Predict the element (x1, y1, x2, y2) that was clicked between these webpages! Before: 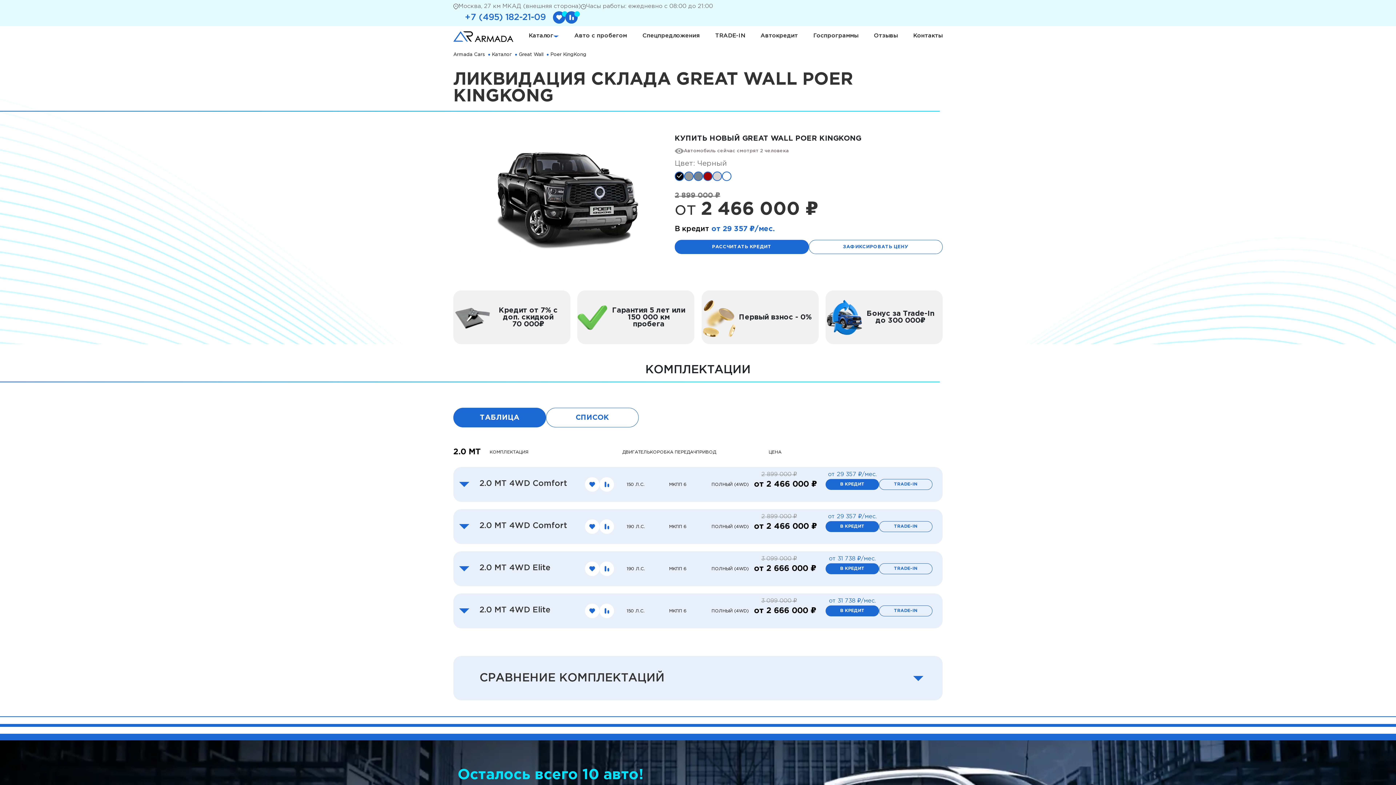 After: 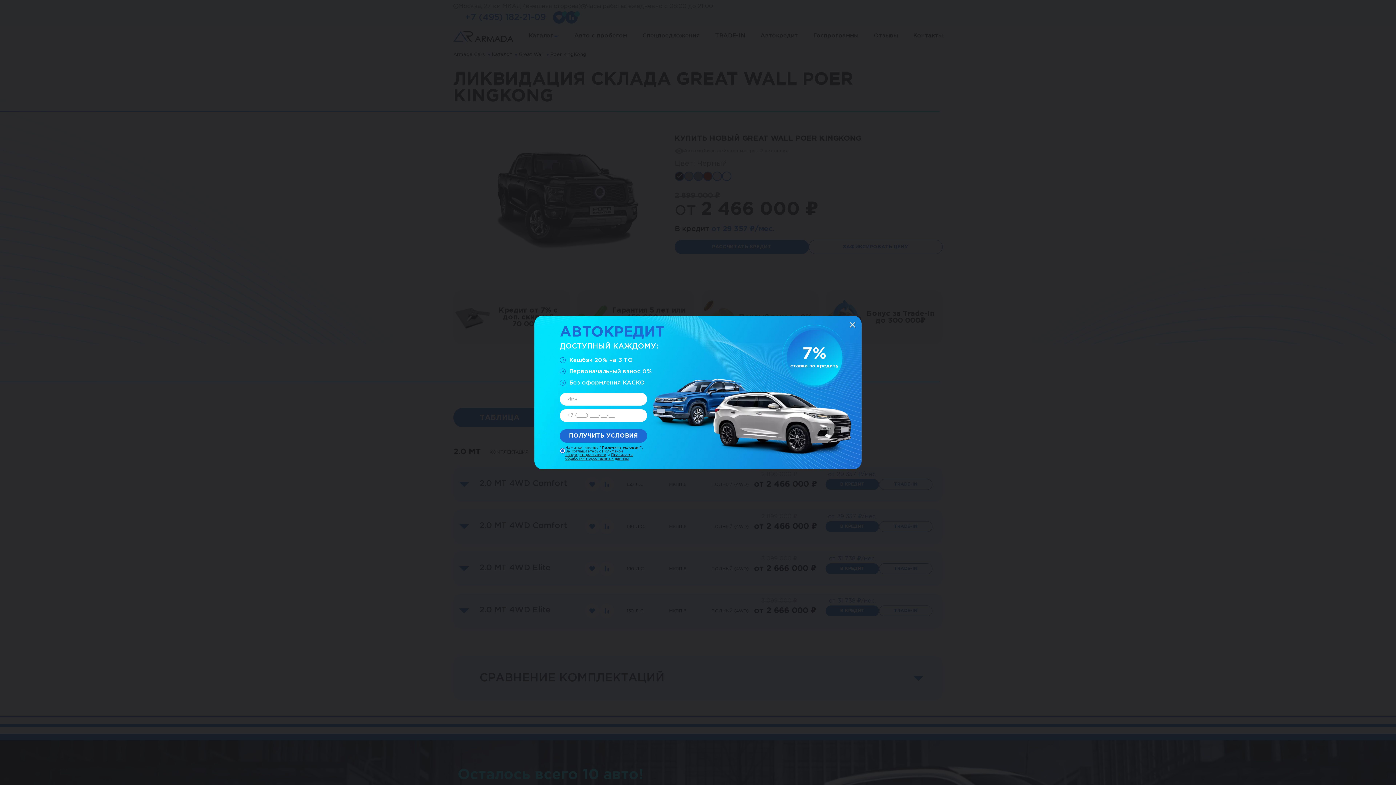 Action: label: В КРЕДИТ bbox: (825, 605, 879, 616)